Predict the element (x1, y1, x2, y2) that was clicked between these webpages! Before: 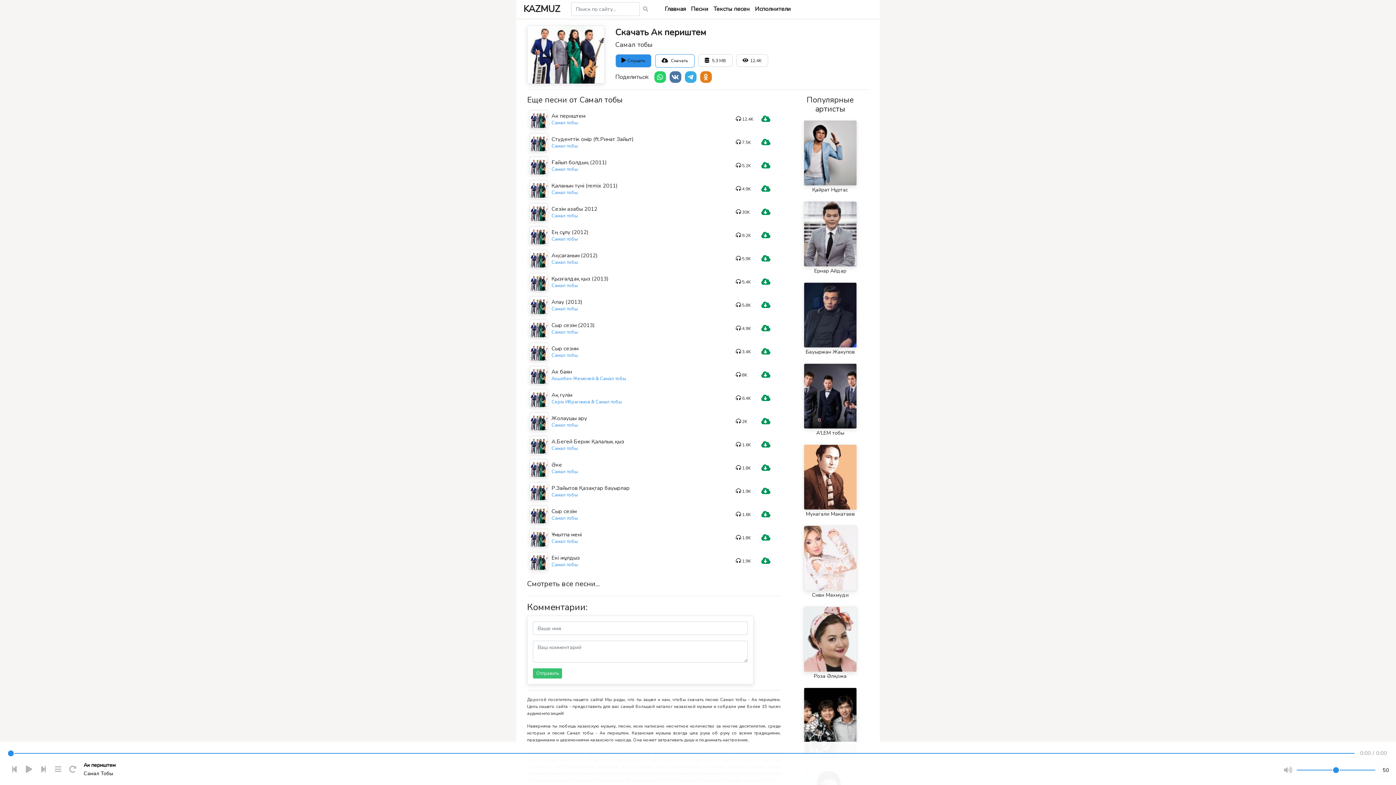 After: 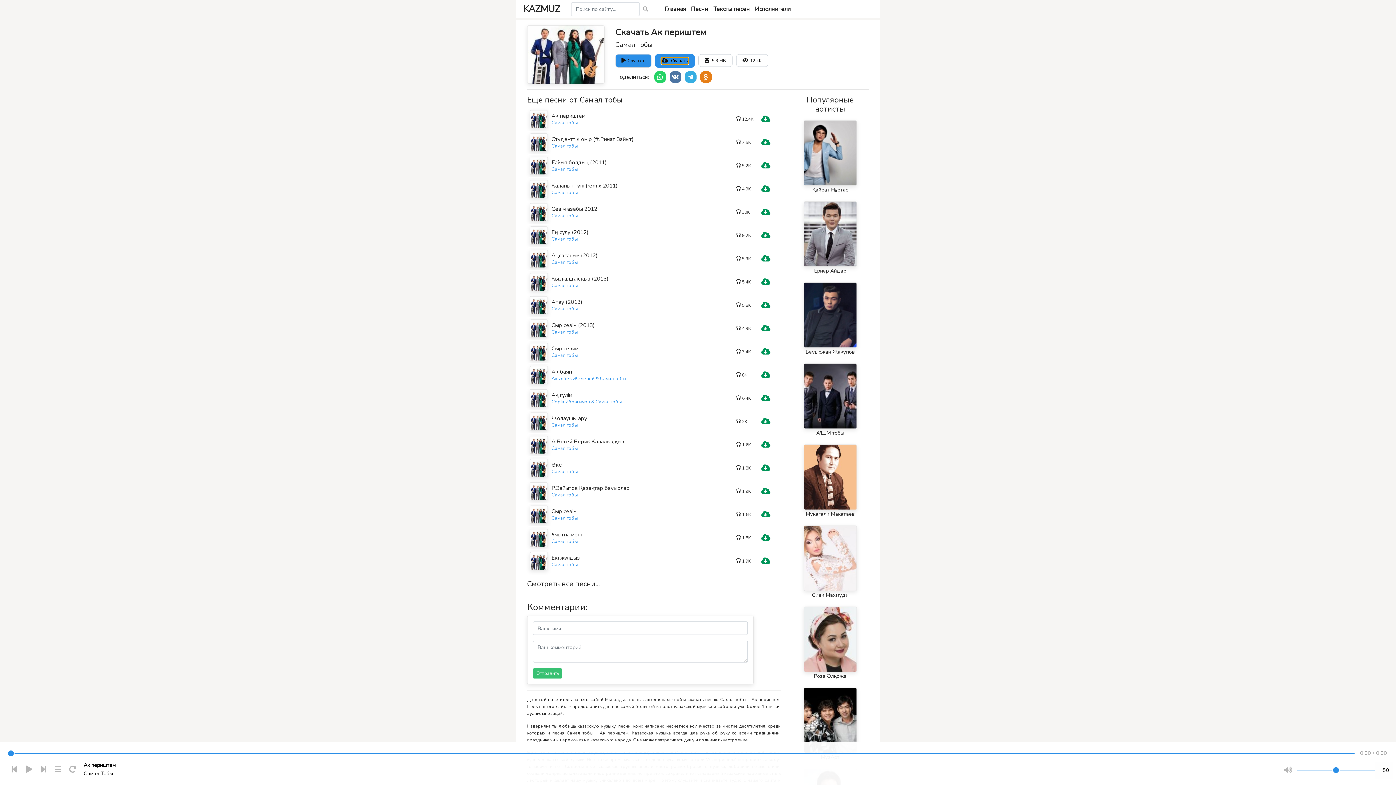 Action: bbox: (661, 57, 688, 64) label:  Скачать